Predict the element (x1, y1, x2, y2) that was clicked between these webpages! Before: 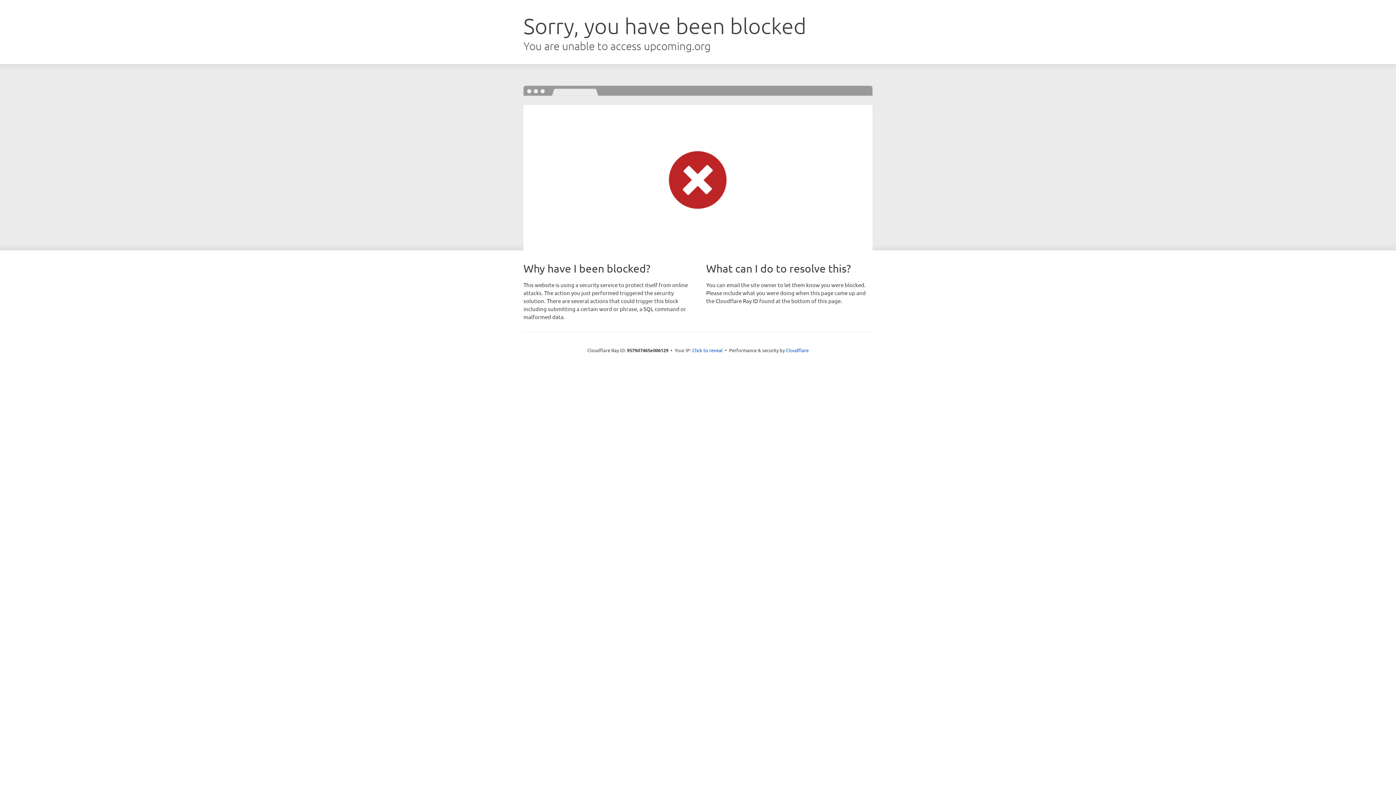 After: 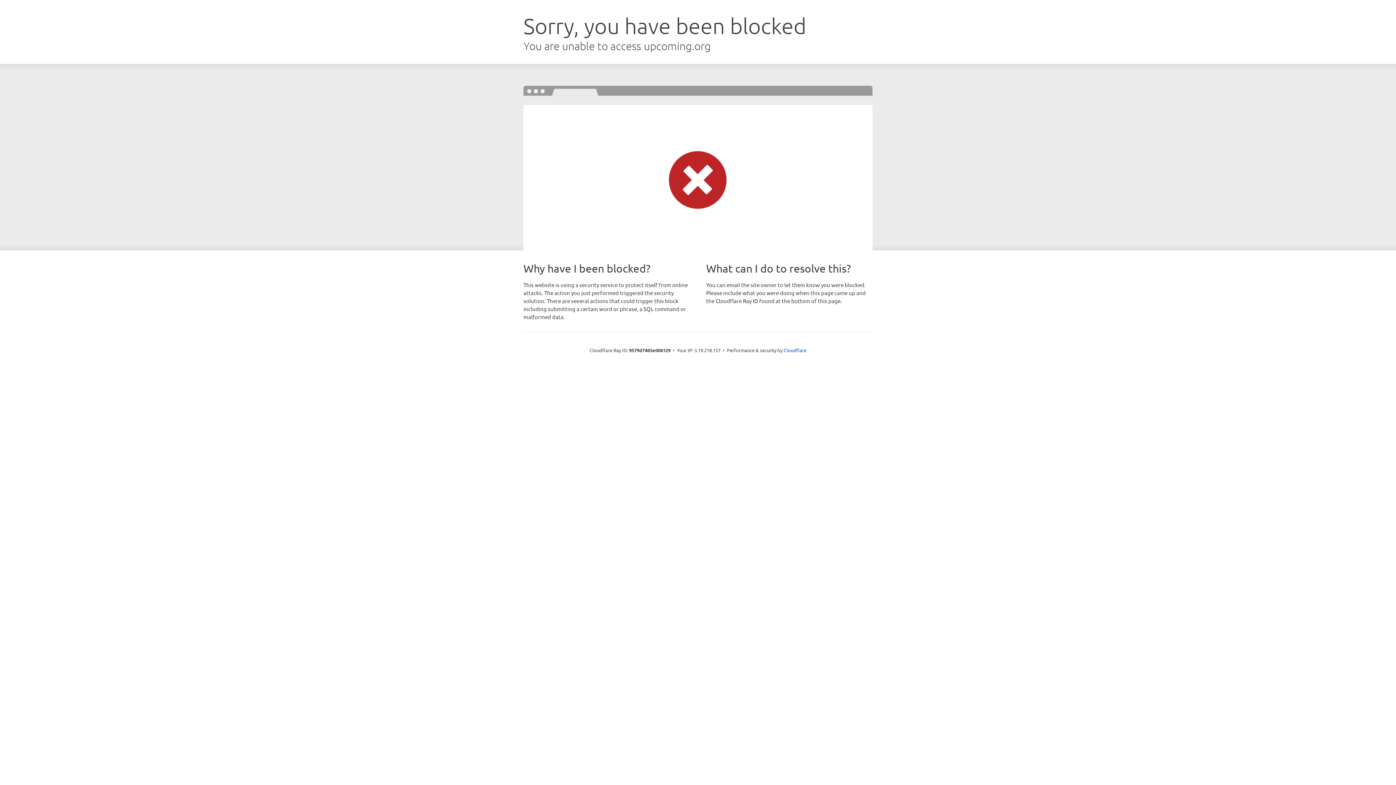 Action: bbox: (692, 346, 722, 353) label: Click to reveal